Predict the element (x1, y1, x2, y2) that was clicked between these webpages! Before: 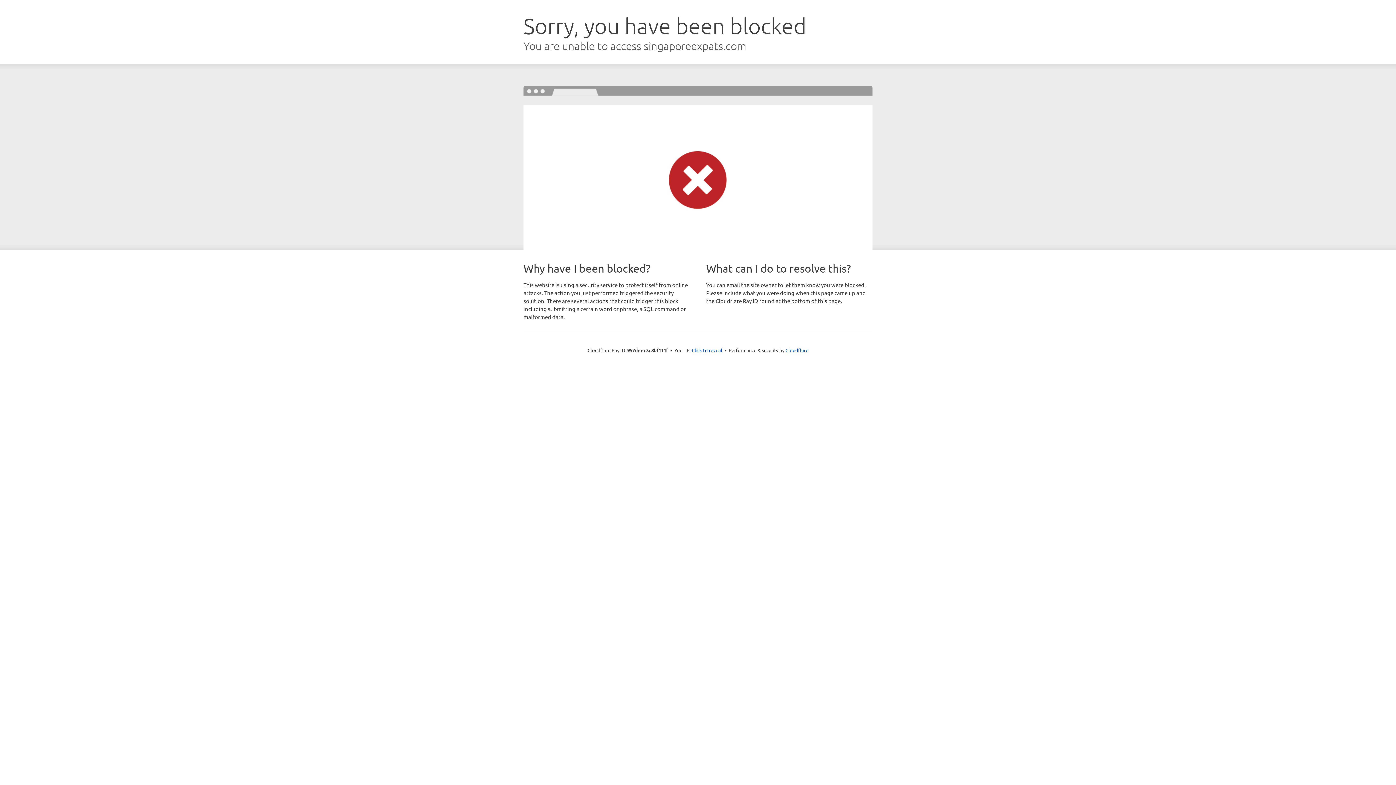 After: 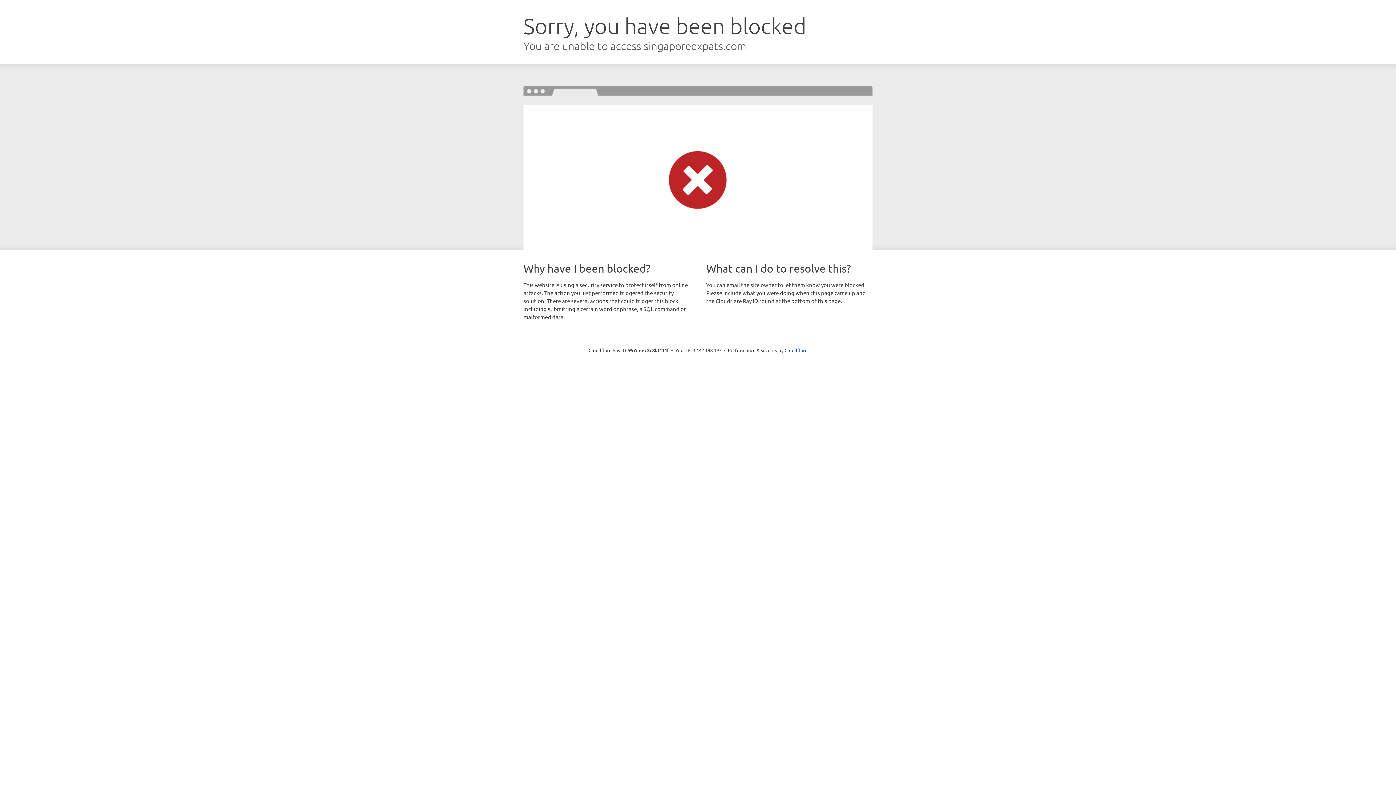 Action: label: Click to reveal bbox: (692, 346, 722, 353)